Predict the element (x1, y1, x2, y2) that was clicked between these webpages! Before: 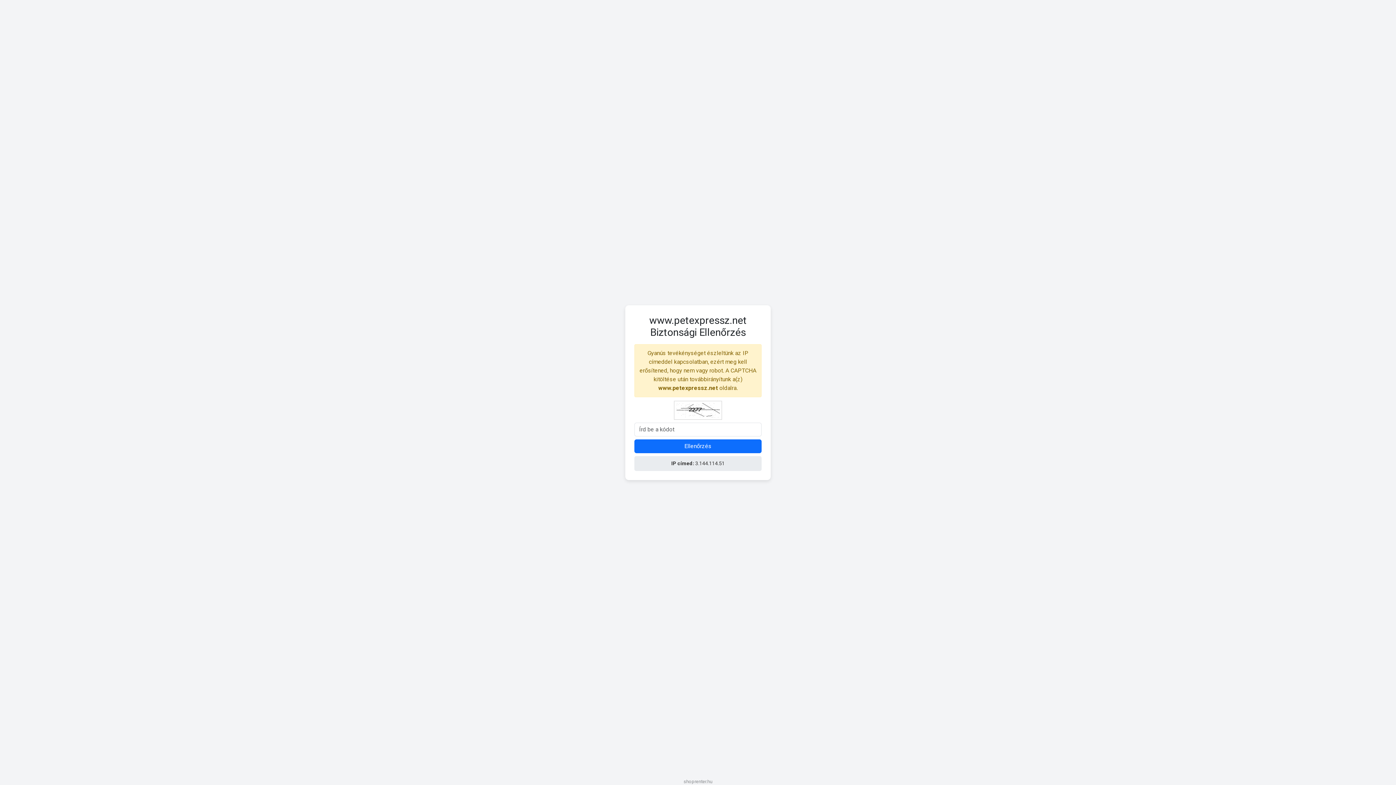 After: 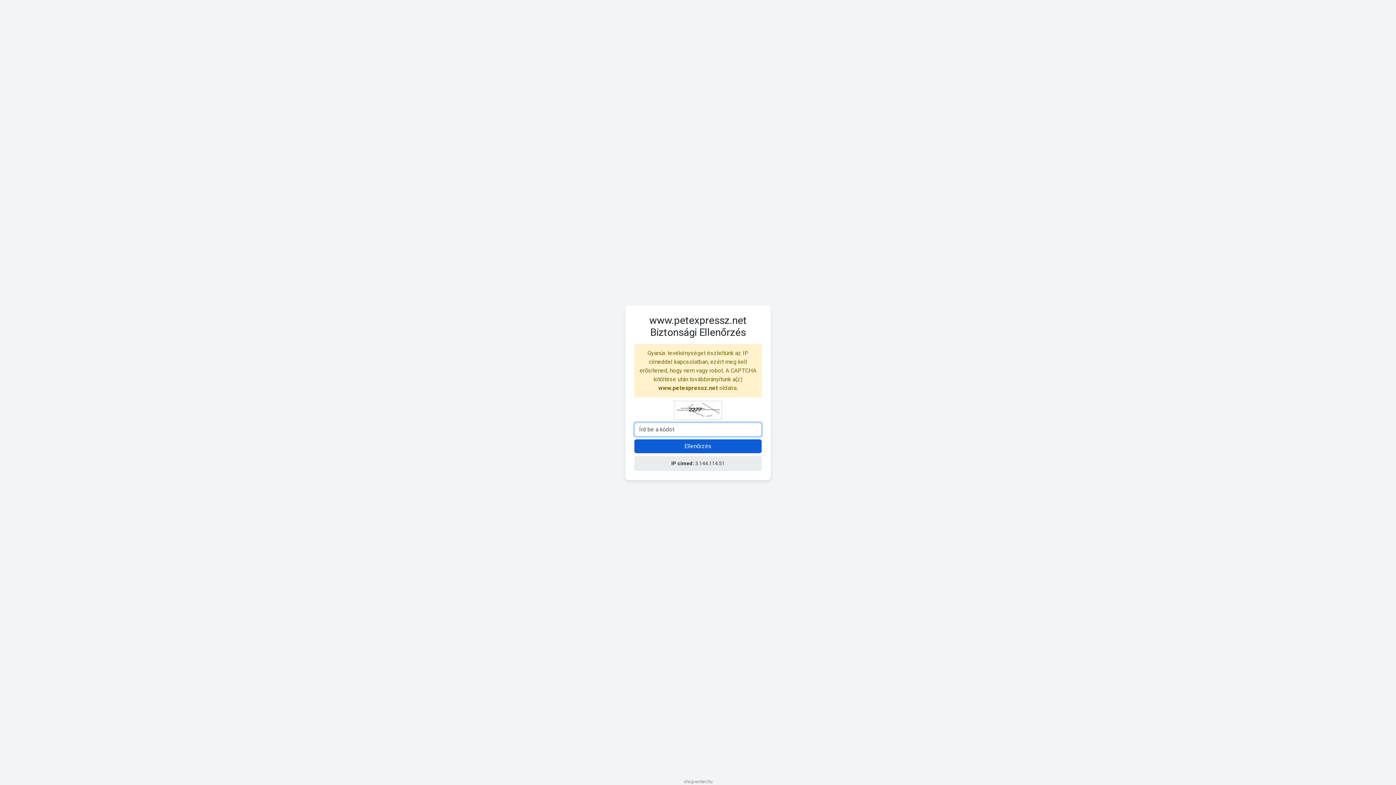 Action: label: Ellenőrzés bbox: (634, 439, 761, 453)